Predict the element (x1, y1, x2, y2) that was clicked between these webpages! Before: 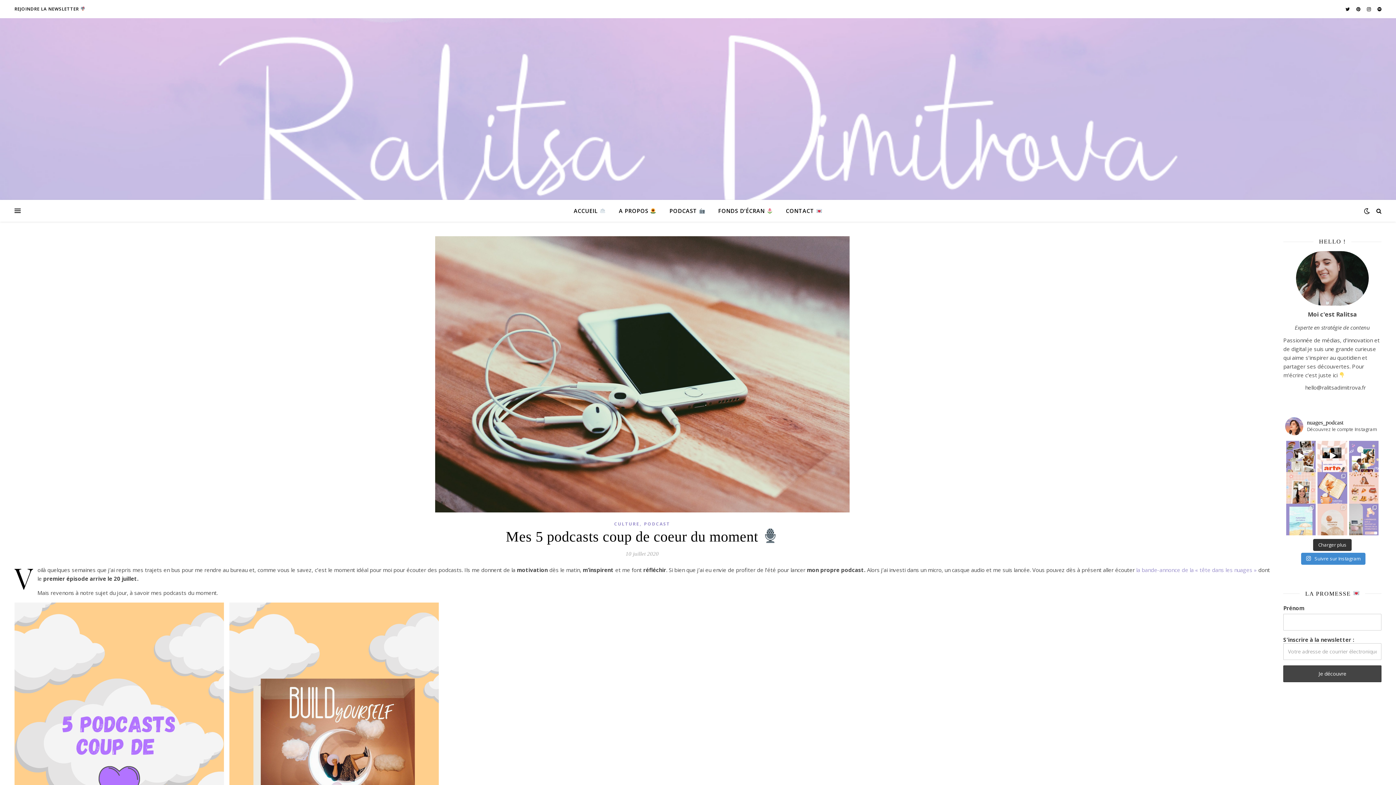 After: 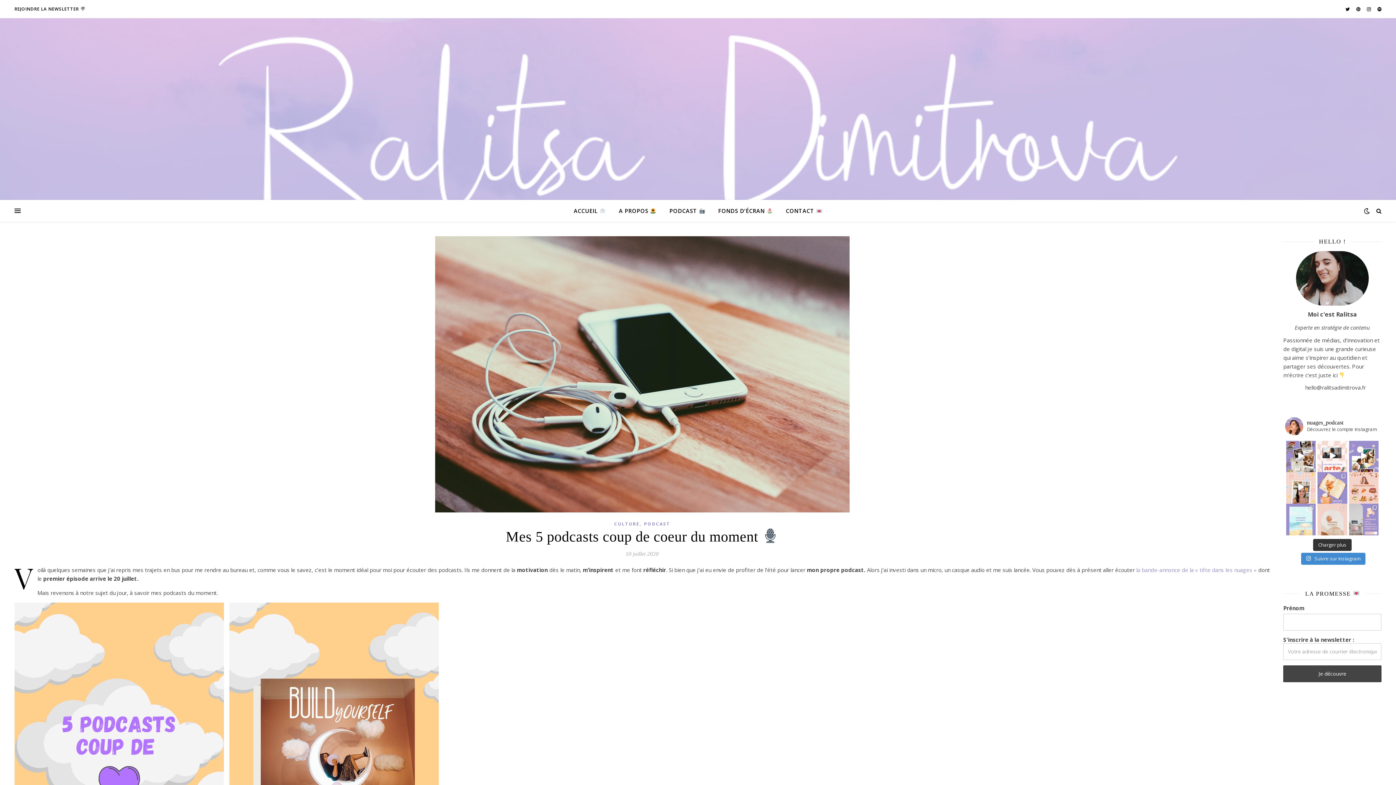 Action: label: Mes derniers coups de cœur signés Arte bbox: (1317, 441, 1347, 470)